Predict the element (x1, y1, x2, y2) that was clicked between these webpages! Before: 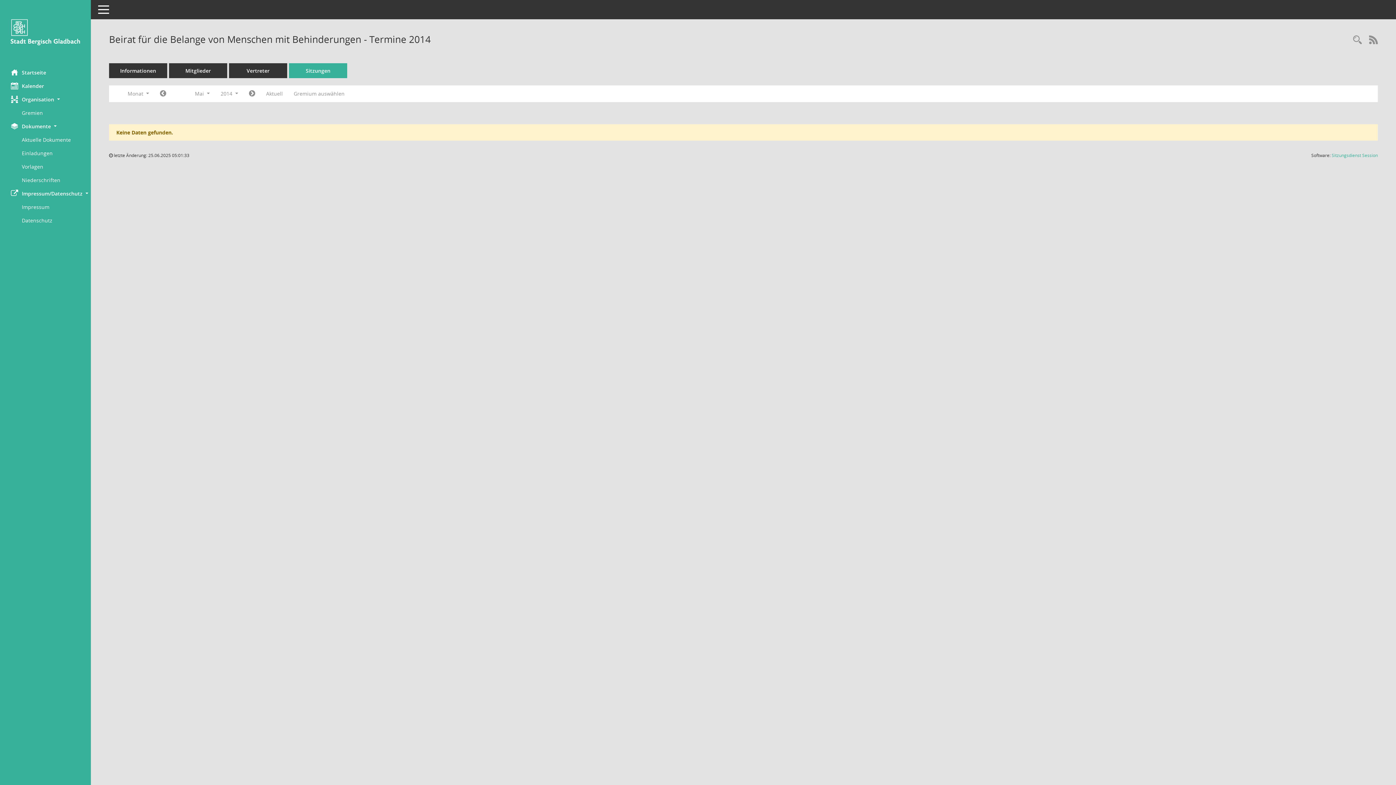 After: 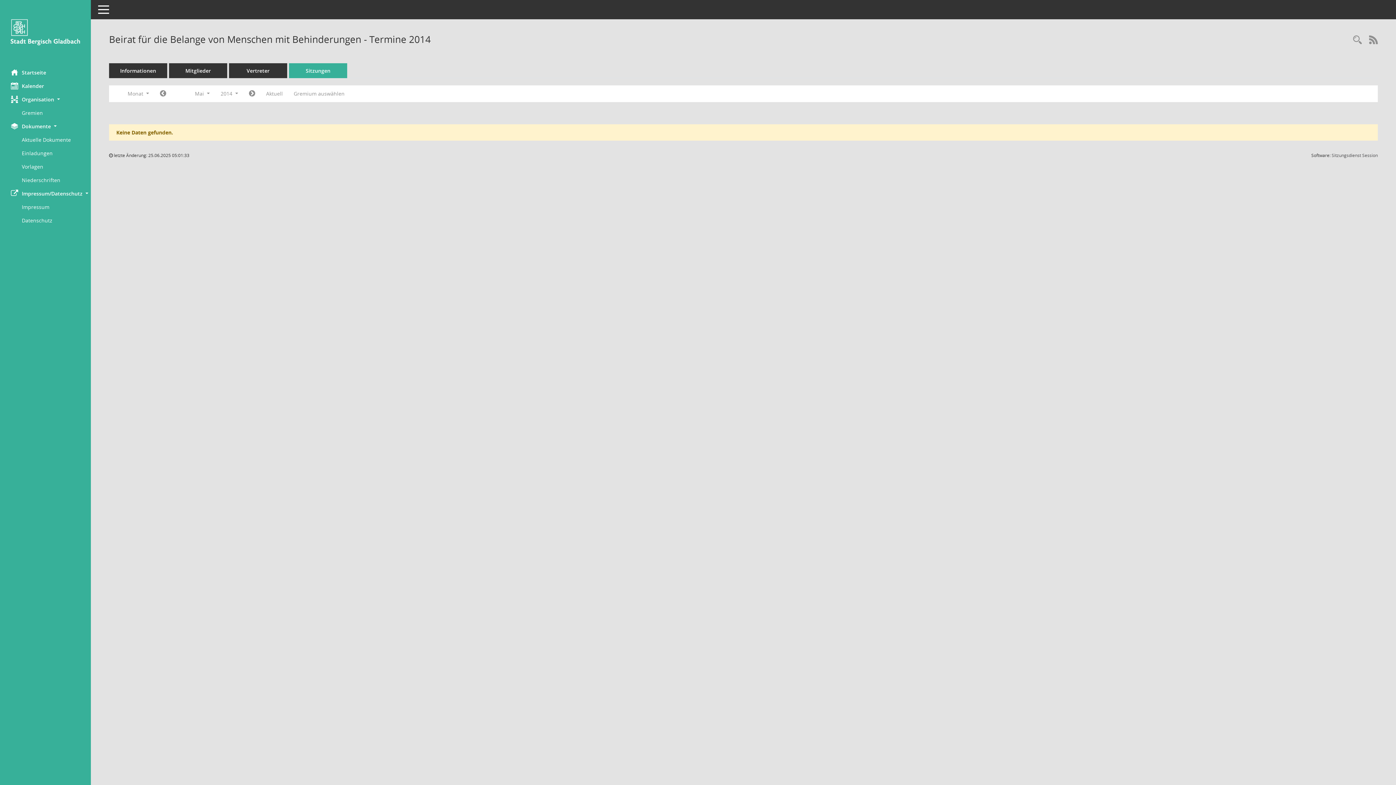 Action: label: Sitzungsdienst Session
(Wird in neuem Fenster geöffnet) bbox: (1332, 152, 1378, 158)